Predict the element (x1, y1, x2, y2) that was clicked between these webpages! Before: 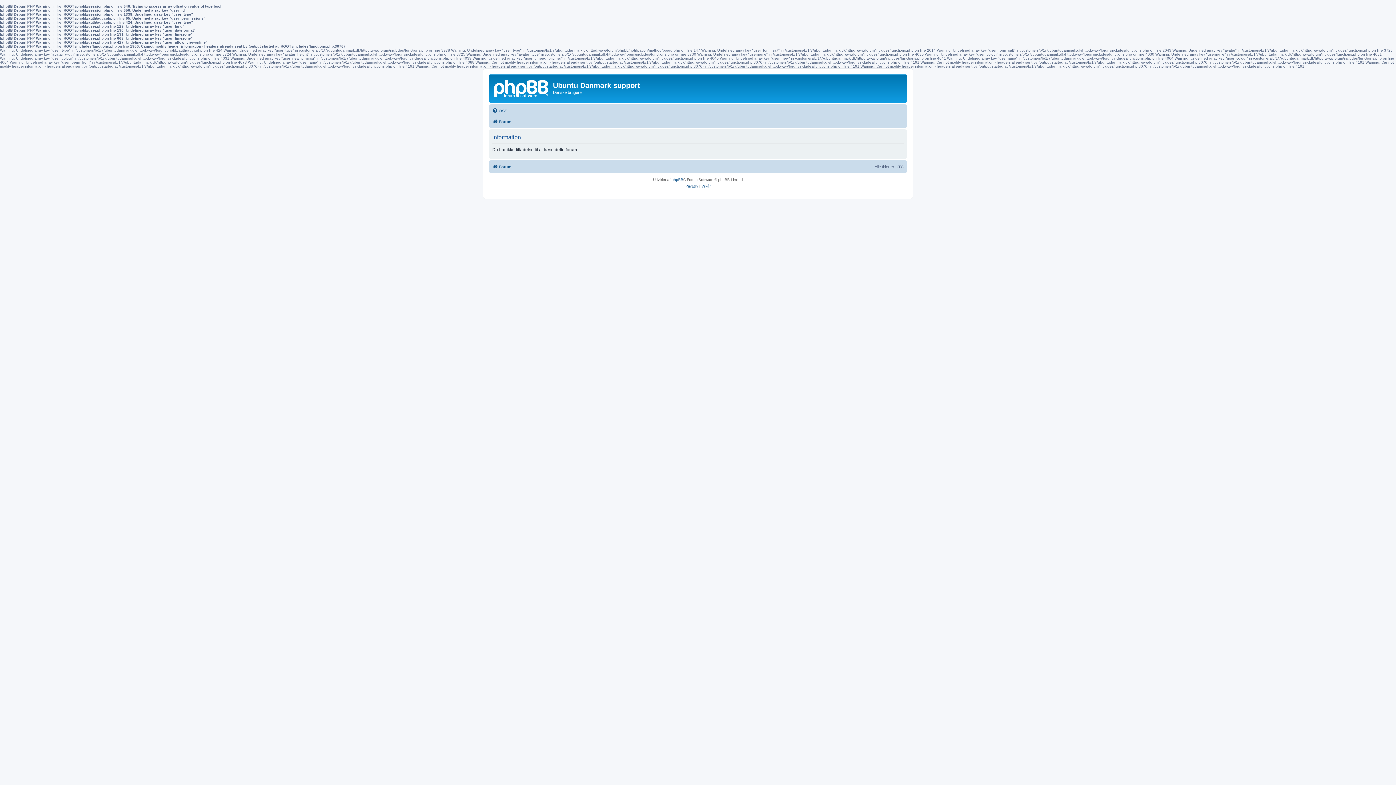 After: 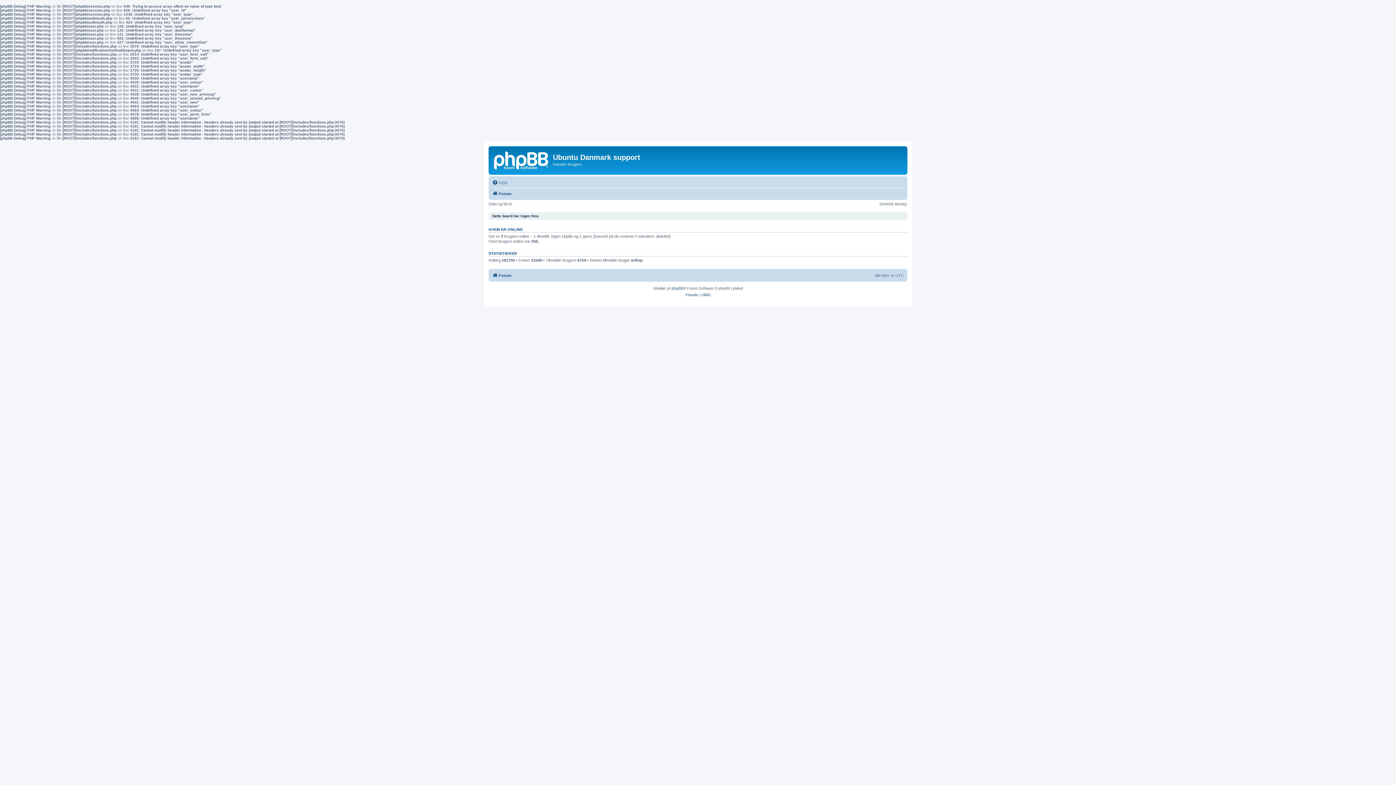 Action: bbox: (490, 76, 553, 98)